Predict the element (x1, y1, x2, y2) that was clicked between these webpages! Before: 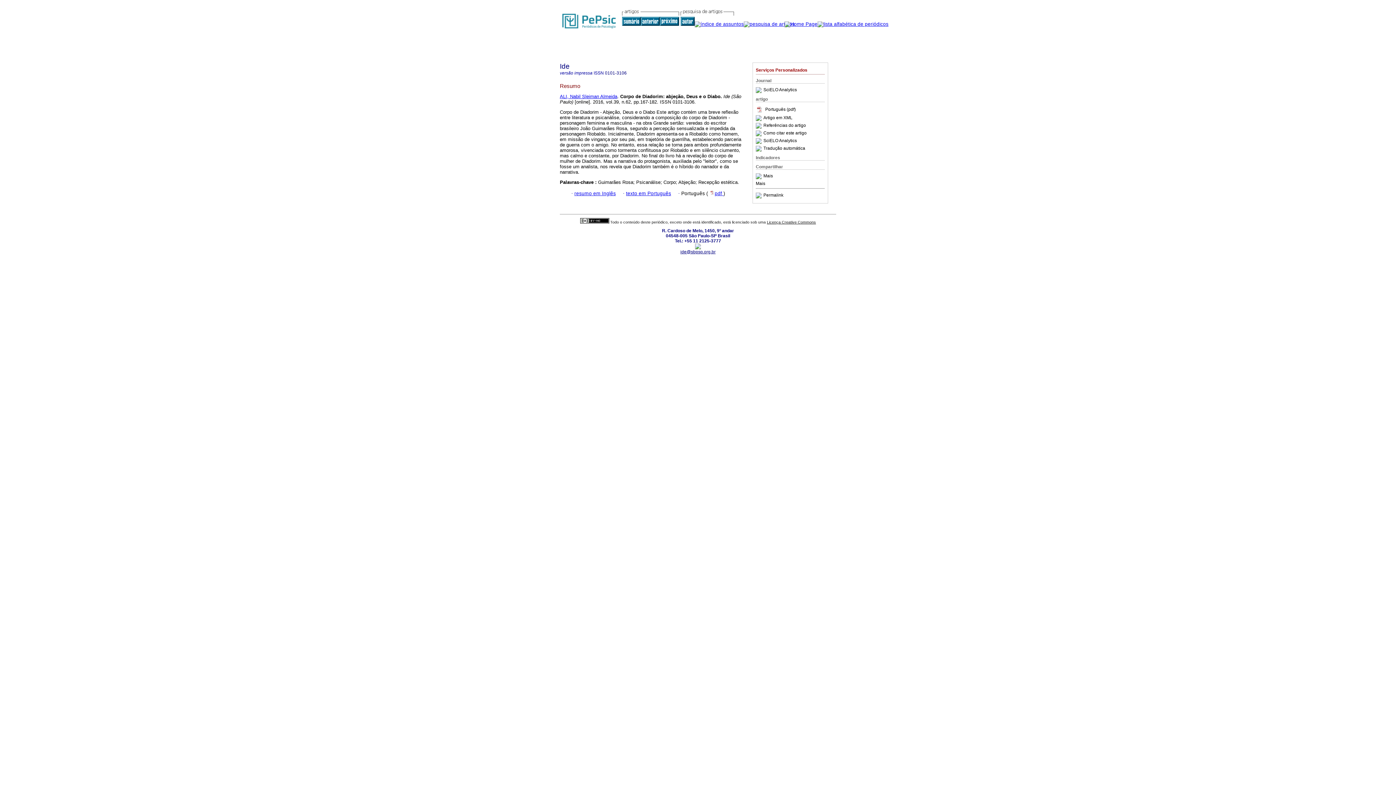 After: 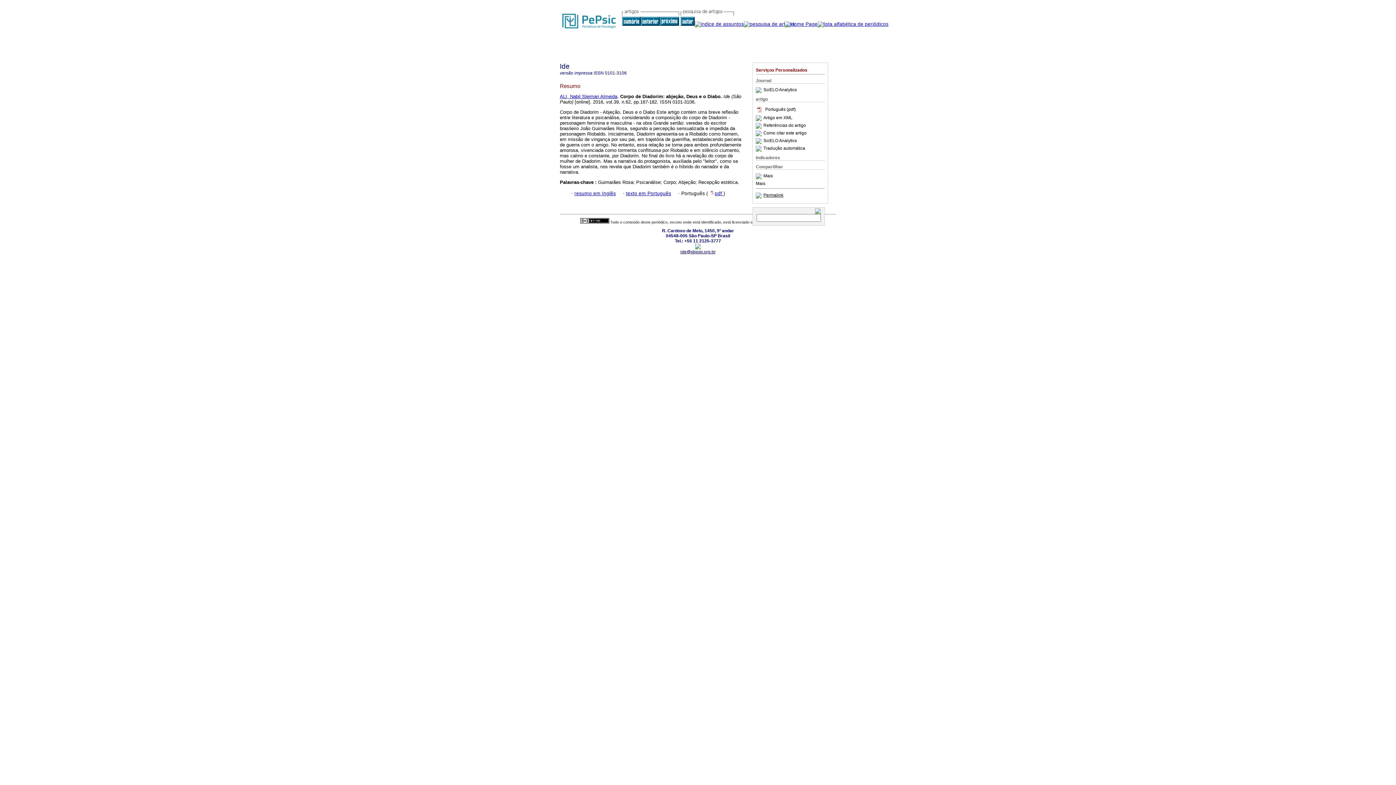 Action: label: Permalink bbox: (756, 192, 783, 197)